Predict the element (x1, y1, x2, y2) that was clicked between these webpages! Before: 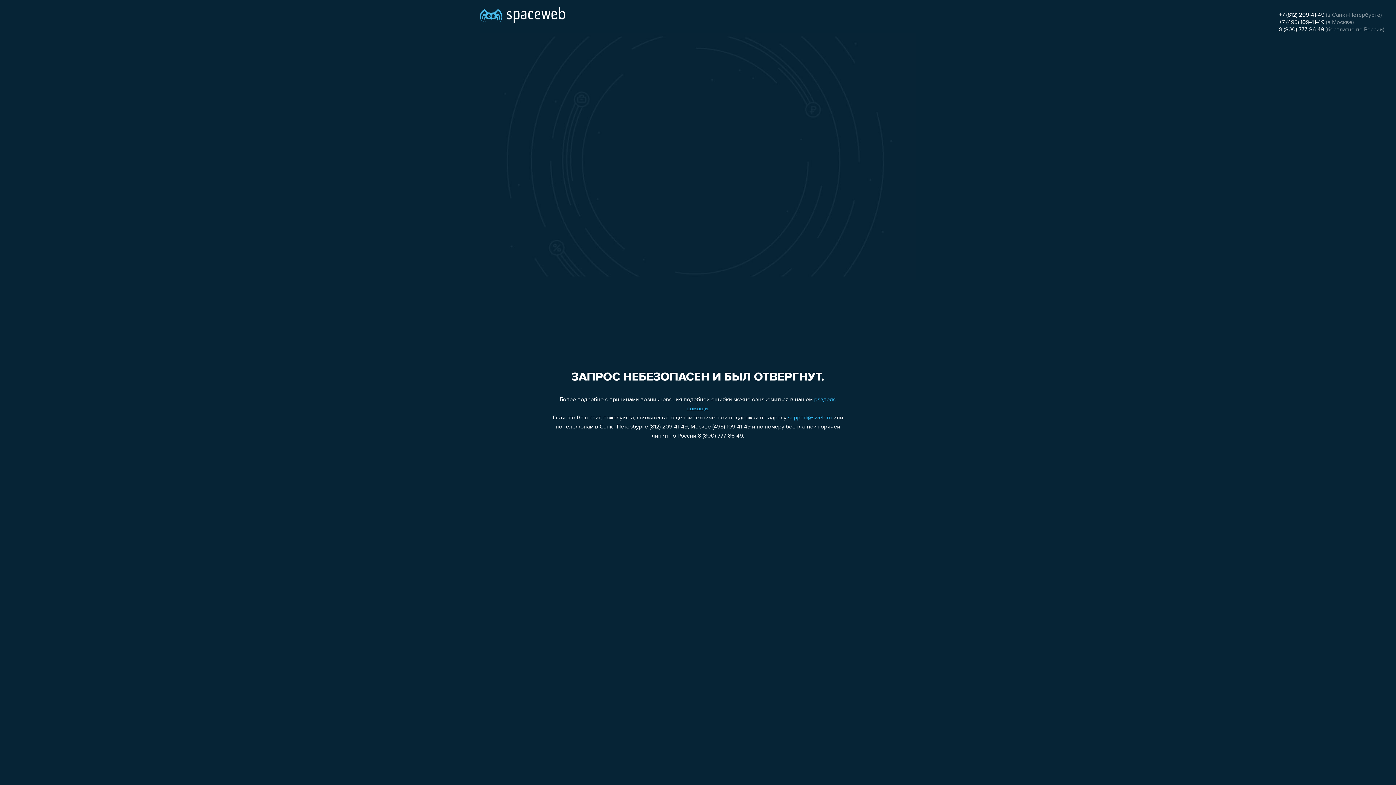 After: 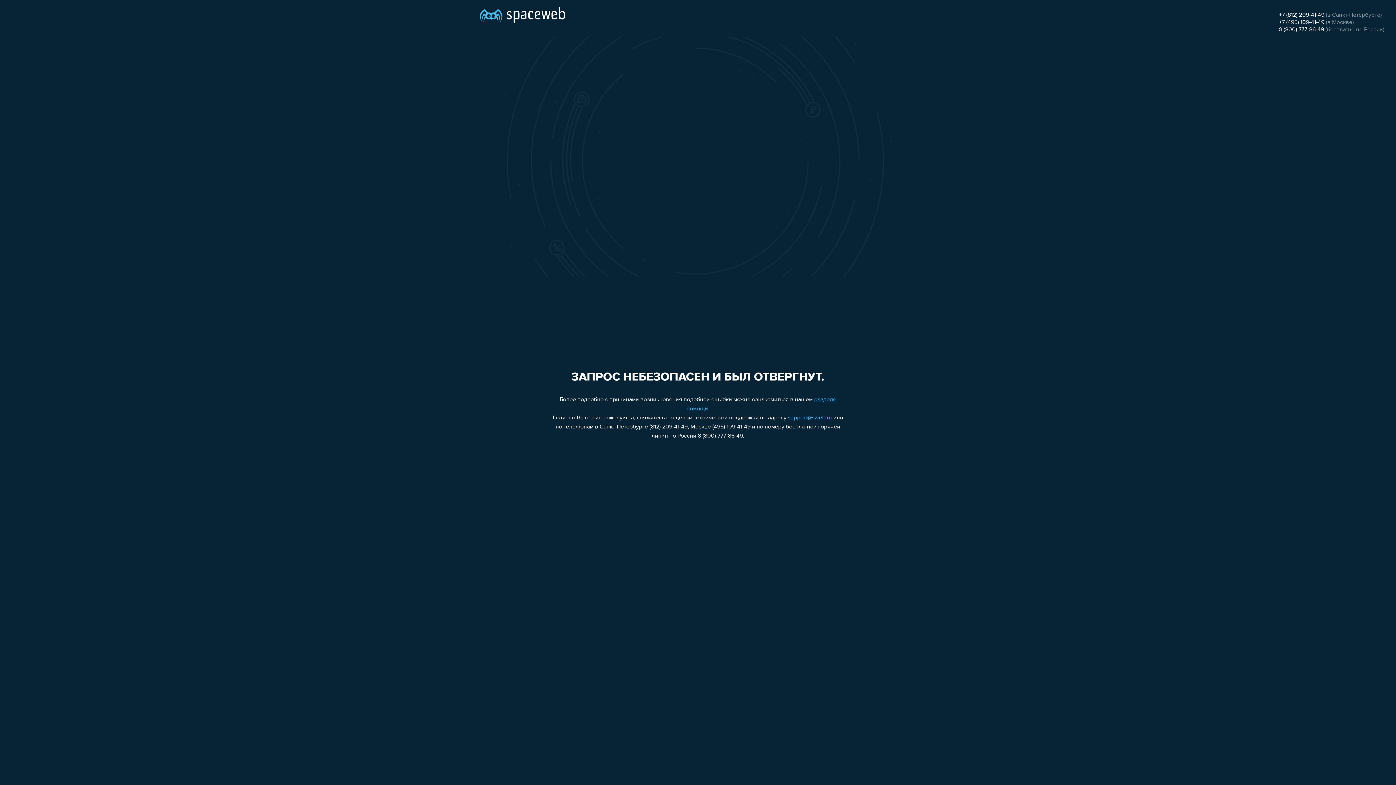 Action: label: support@sweb.ru bbox: (788, 415, 832, 421)